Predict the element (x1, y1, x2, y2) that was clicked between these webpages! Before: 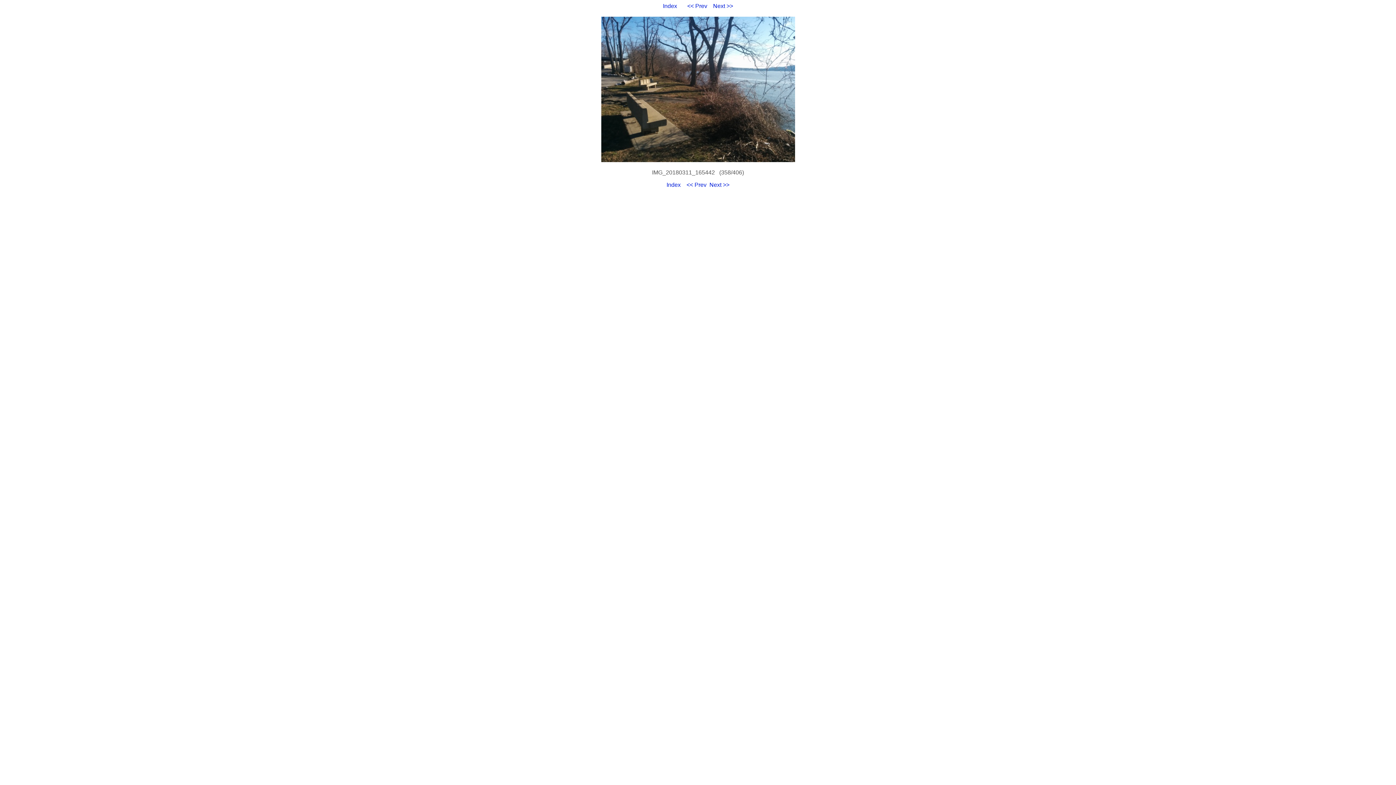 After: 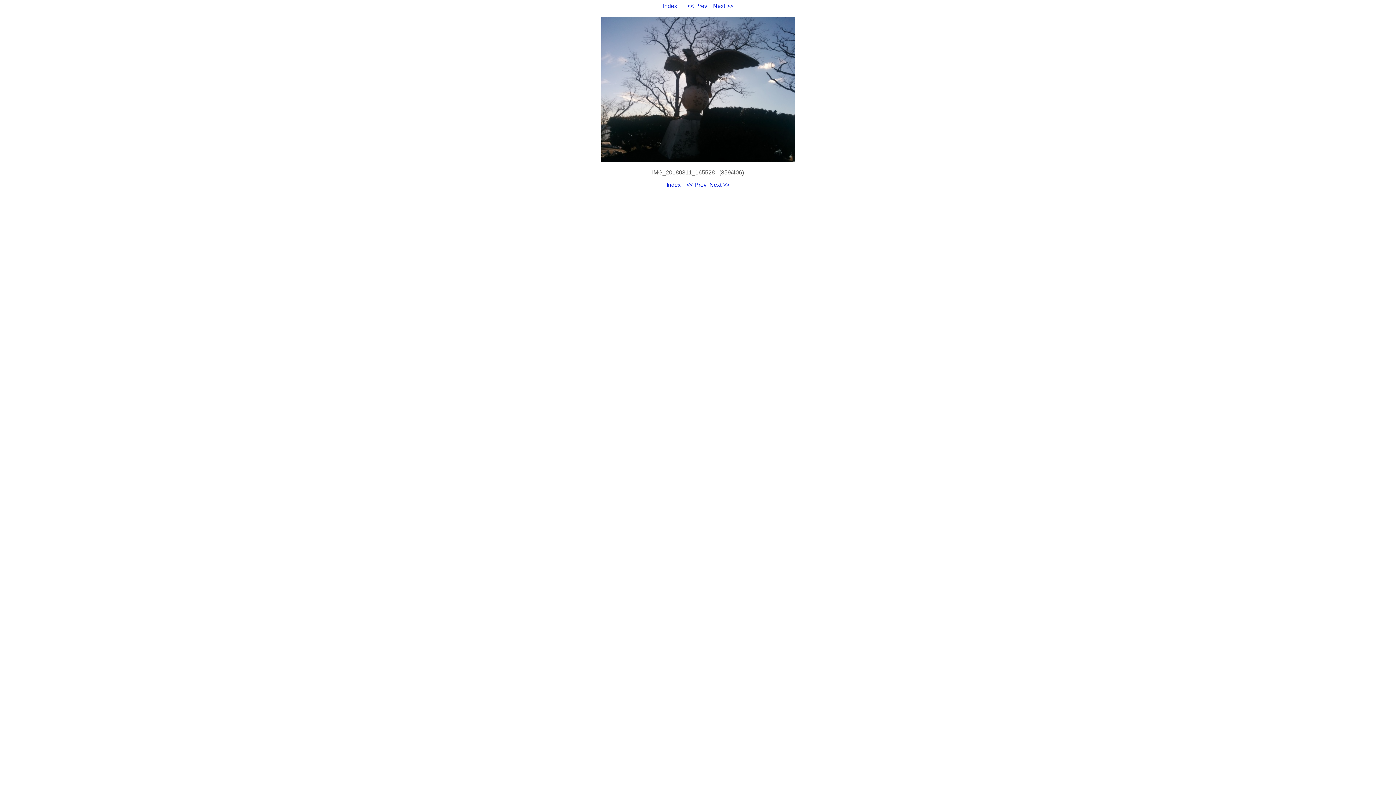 Action: bbox: (713, 2, 733, 9) label: Next >>